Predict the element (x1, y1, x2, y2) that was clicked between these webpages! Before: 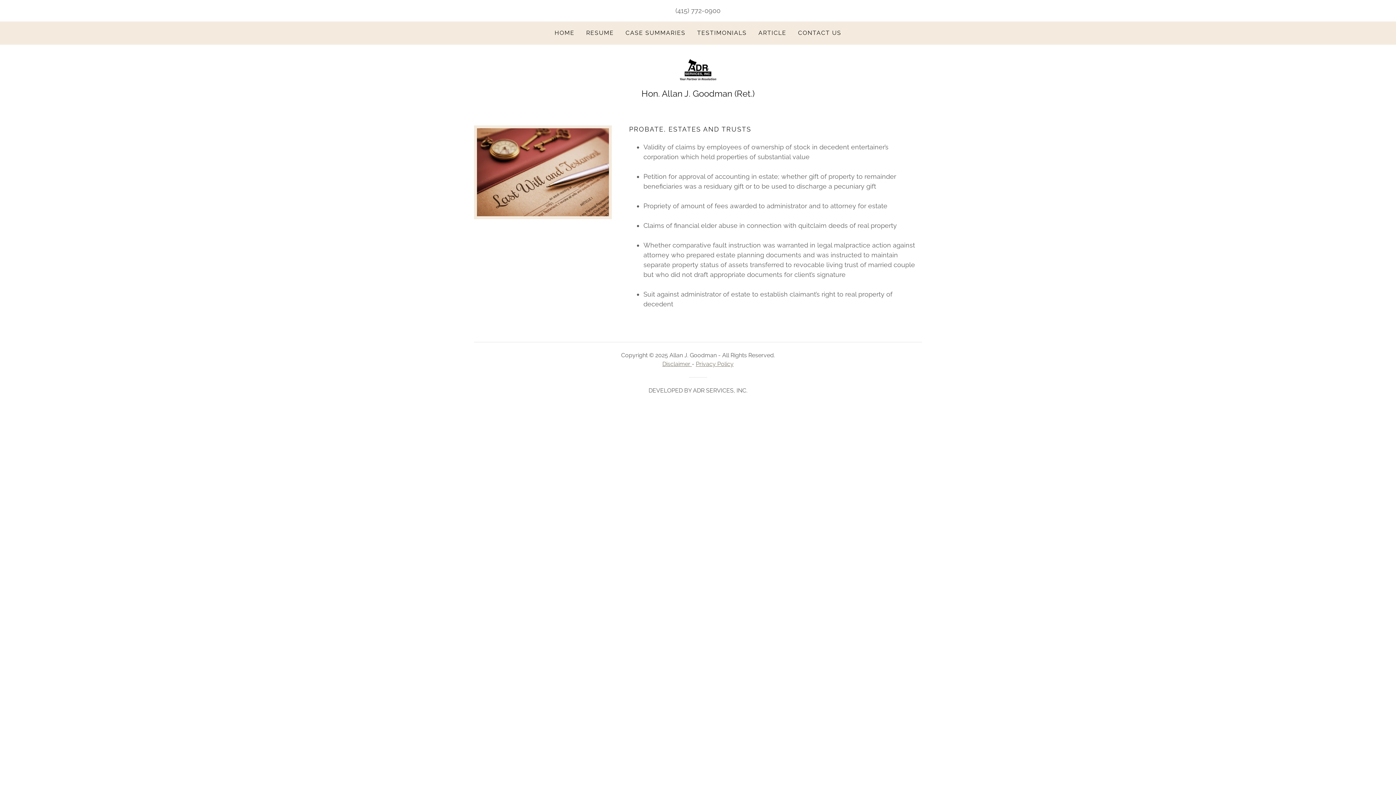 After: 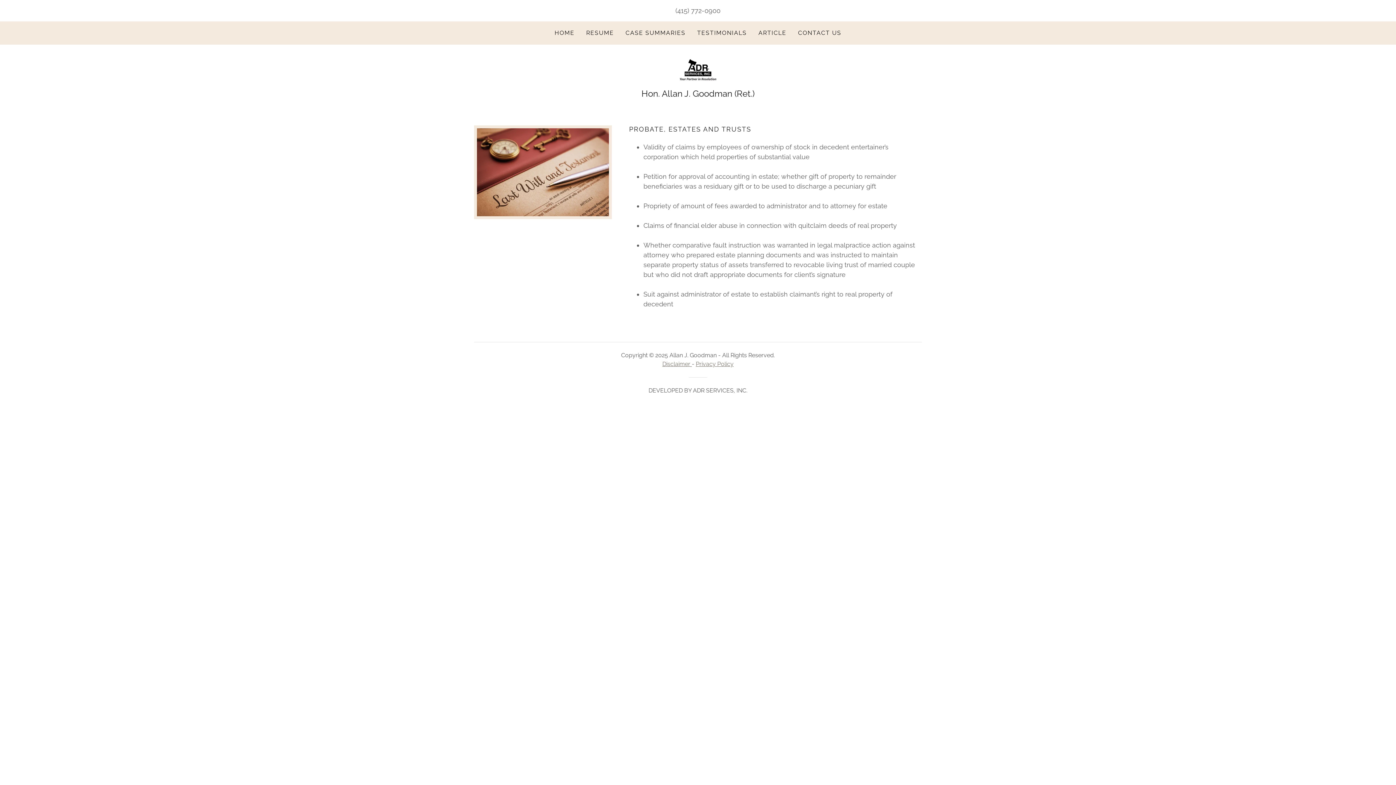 Action: label: (415) 772-0900 bbox: (675, 6, 720, 14)